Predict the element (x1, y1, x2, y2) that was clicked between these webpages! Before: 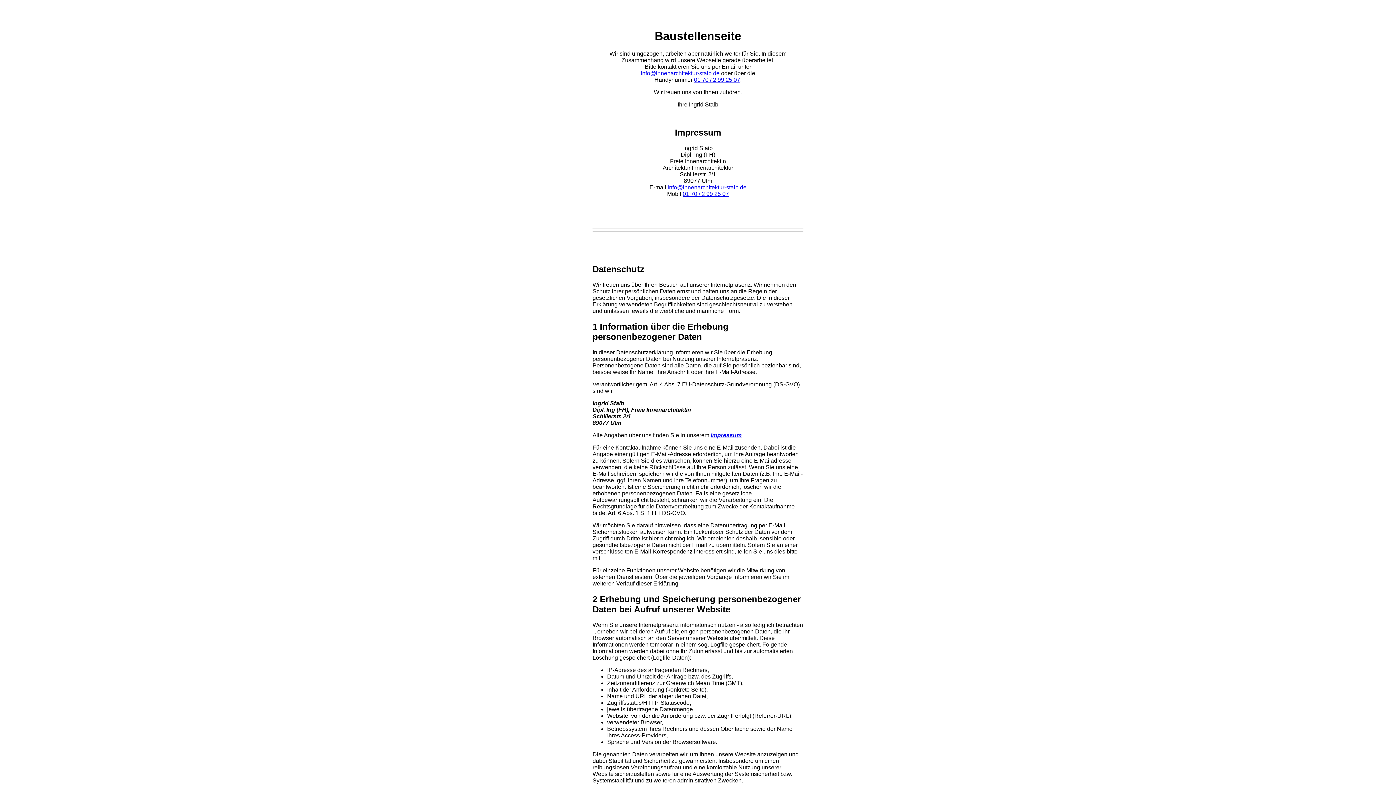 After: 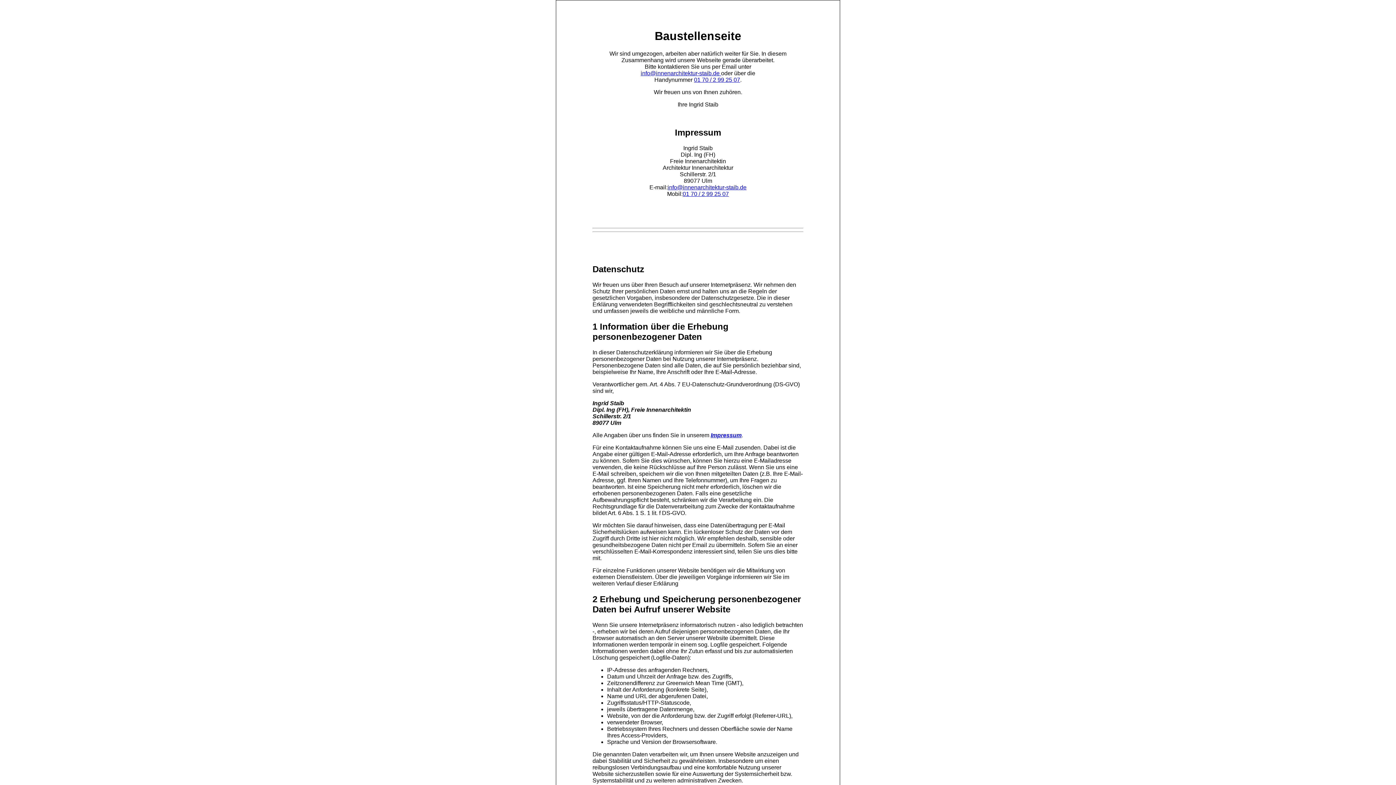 Action: label: Impressum bbox: (710, 432, 741, 438)